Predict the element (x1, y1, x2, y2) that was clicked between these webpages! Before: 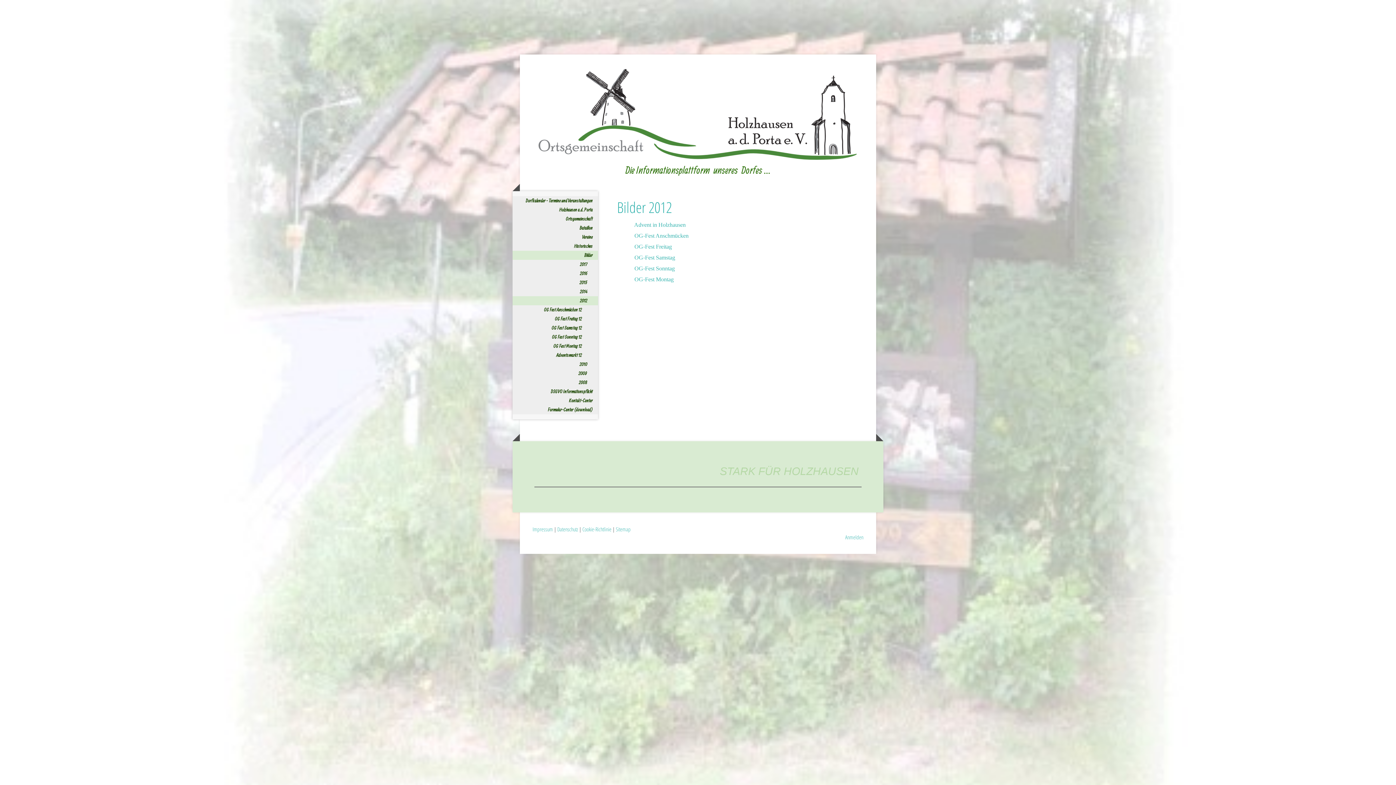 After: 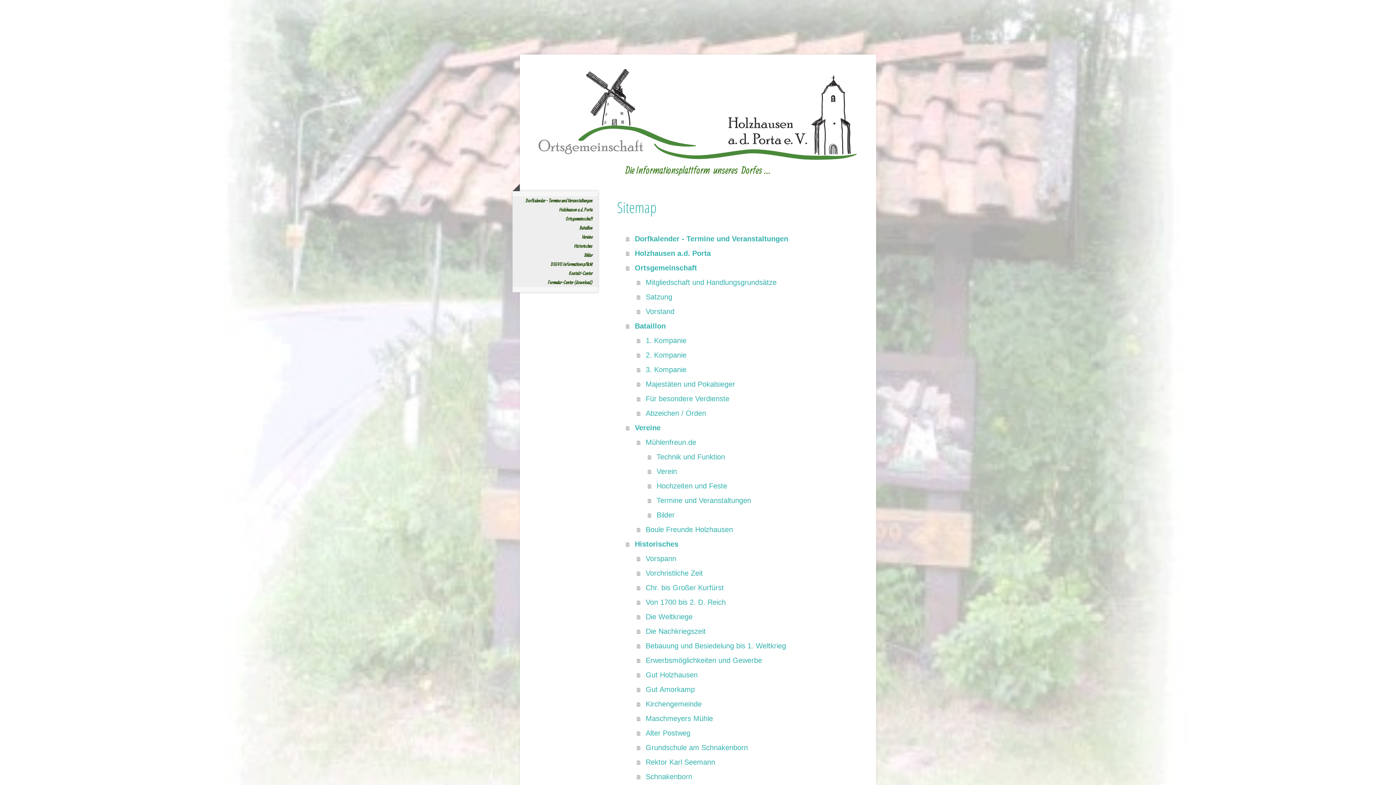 Action: label: Sitemap bbox: (616, 525, 630, 533)